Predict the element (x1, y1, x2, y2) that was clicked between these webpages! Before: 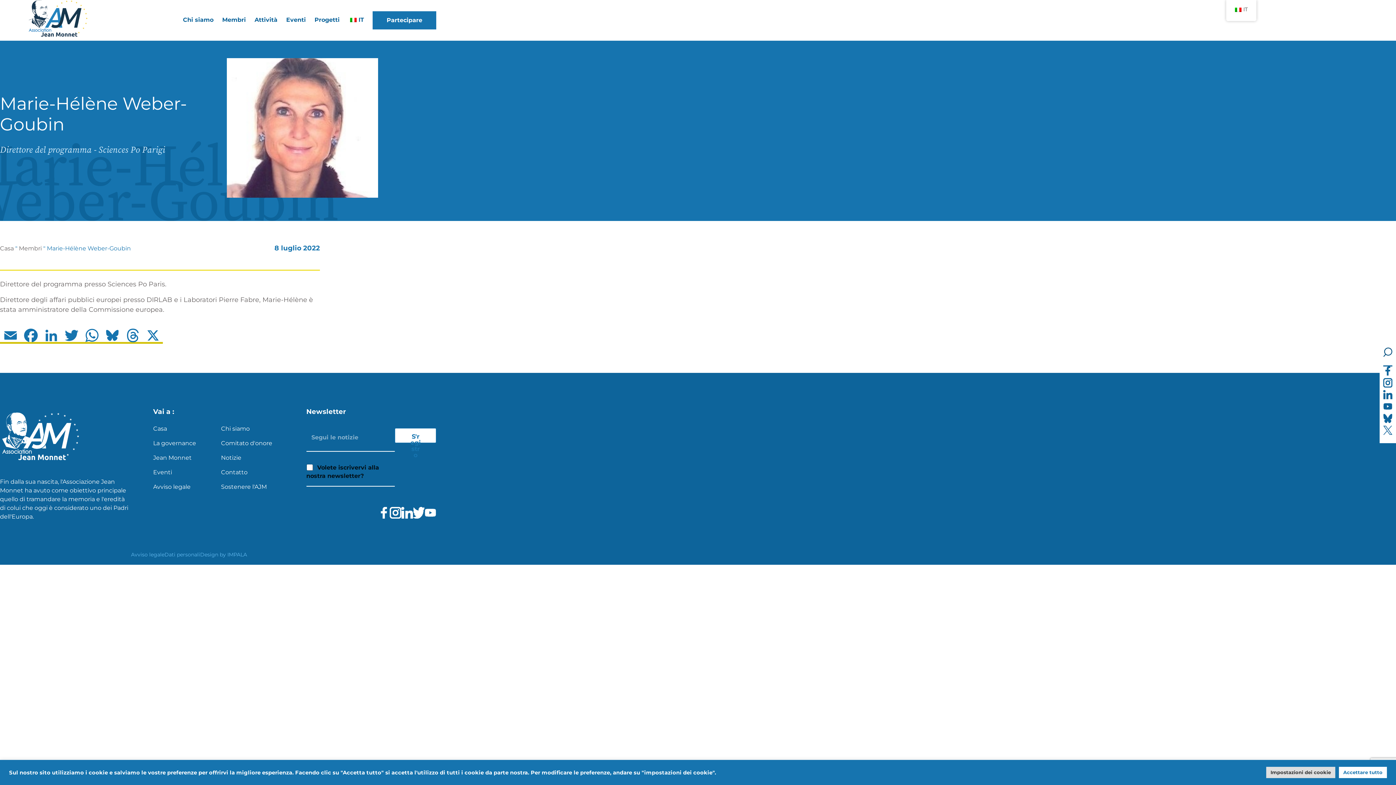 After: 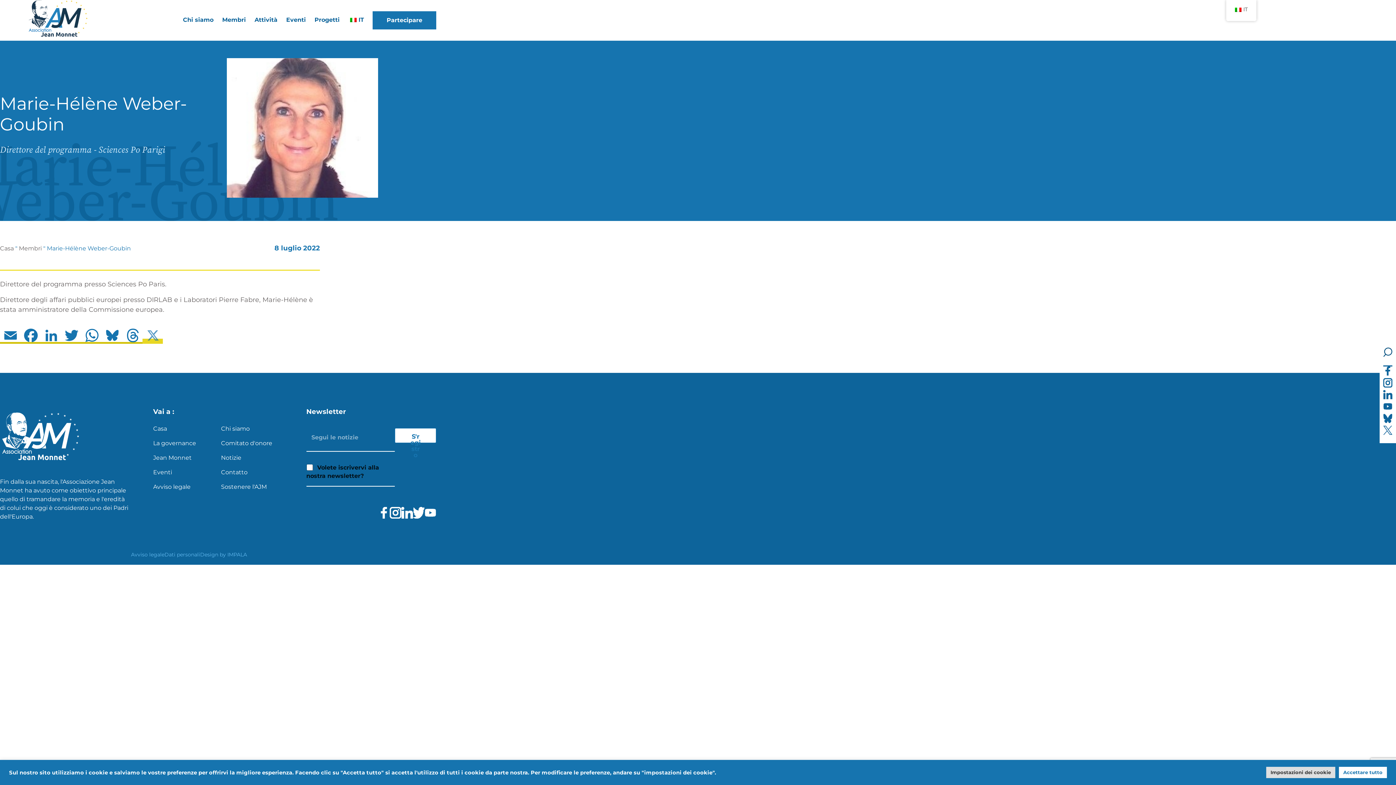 Action: bbox: (142, 326, 162, 344) label: X